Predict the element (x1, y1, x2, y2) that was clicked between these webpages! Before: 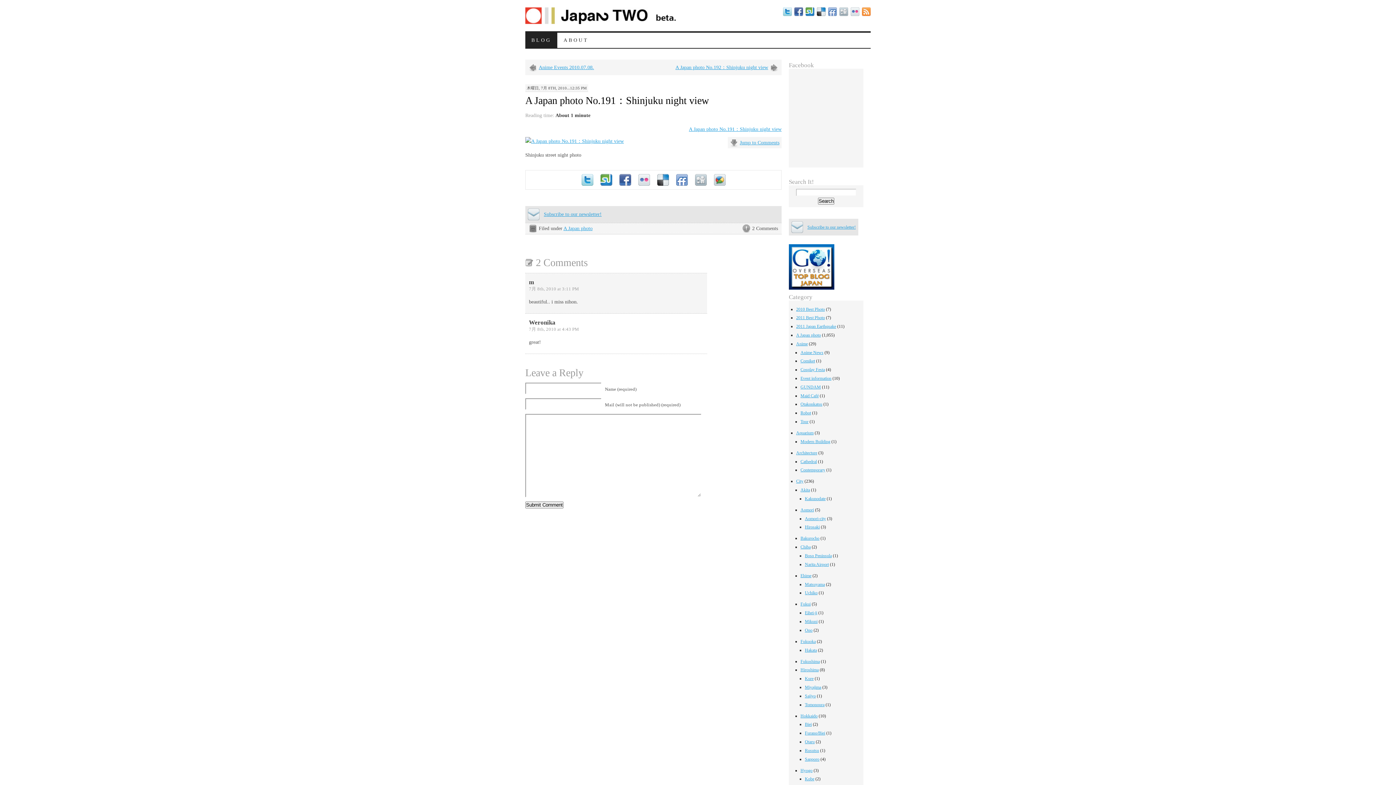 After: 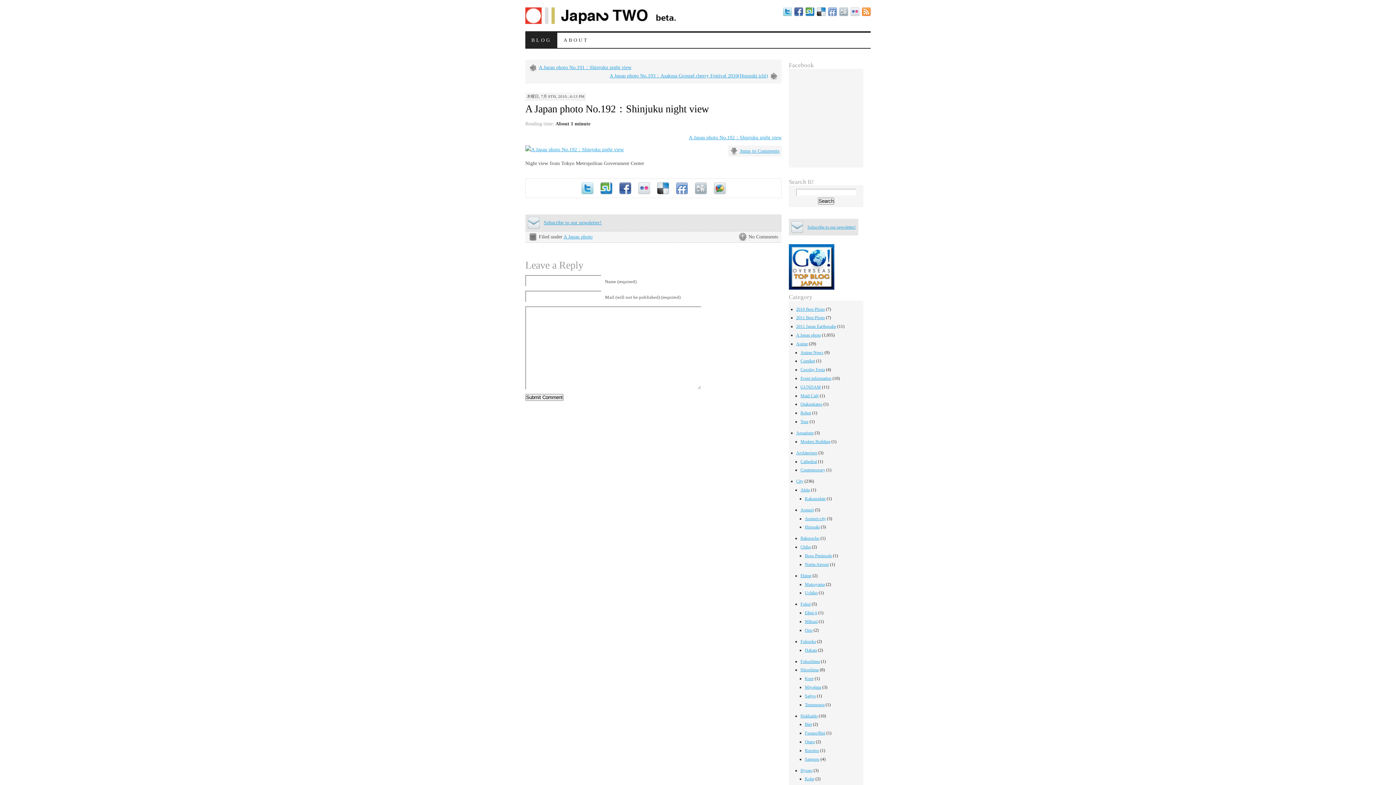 Action: label: A Japan photo No.192：Shinjuku night view bbox: (675, 64, 768, 70)